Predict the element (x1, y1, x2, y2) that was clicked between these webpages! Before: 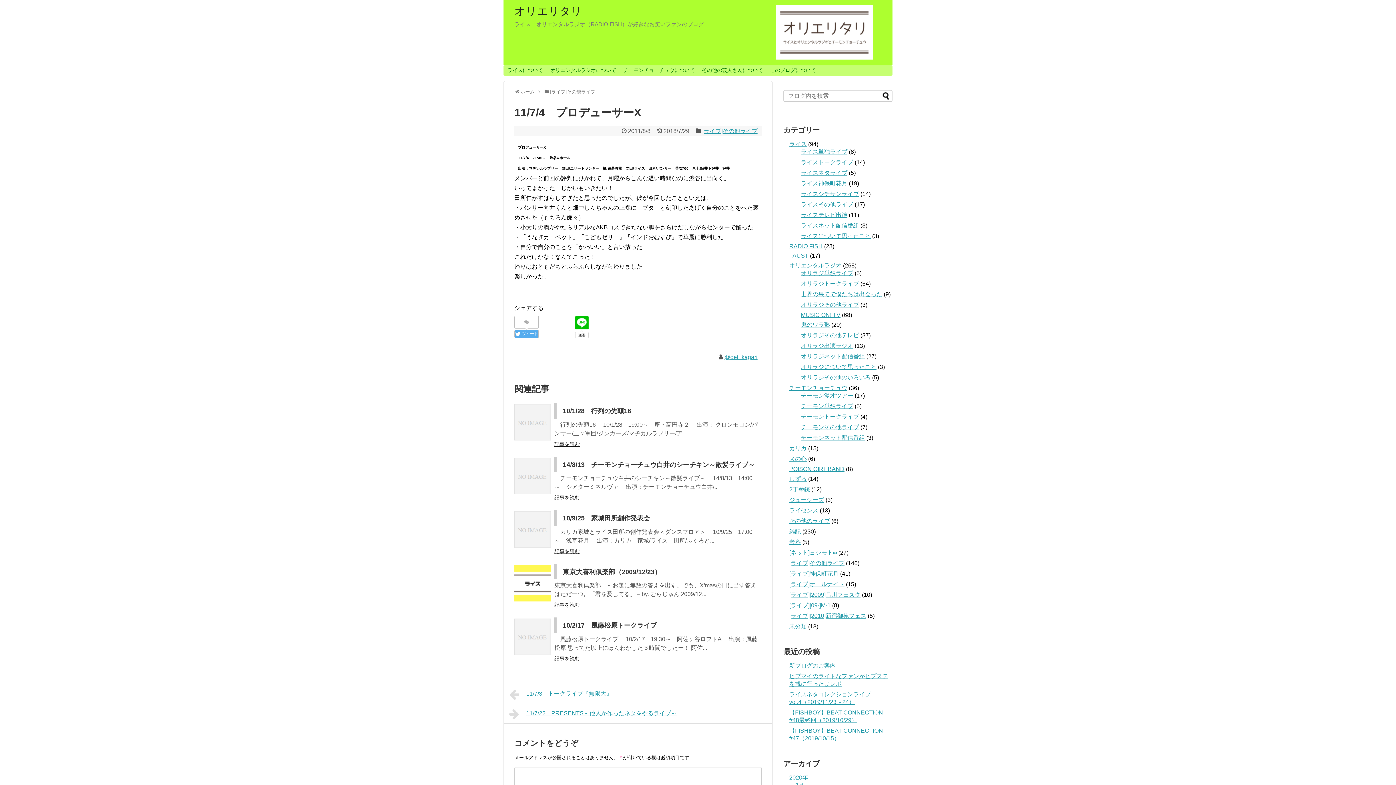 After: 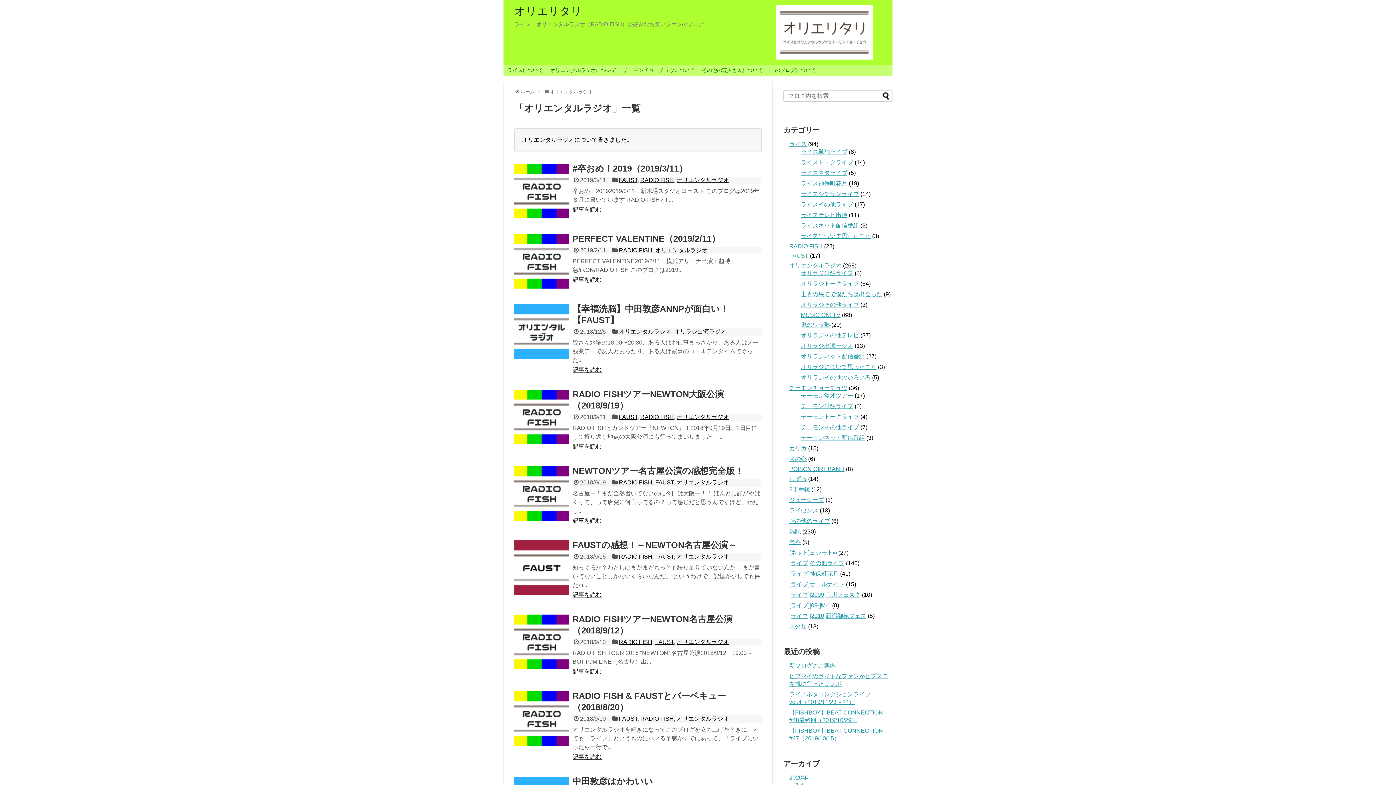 Action: bbox: (789, 262, 841, 268) label: オリエンタルラジオ